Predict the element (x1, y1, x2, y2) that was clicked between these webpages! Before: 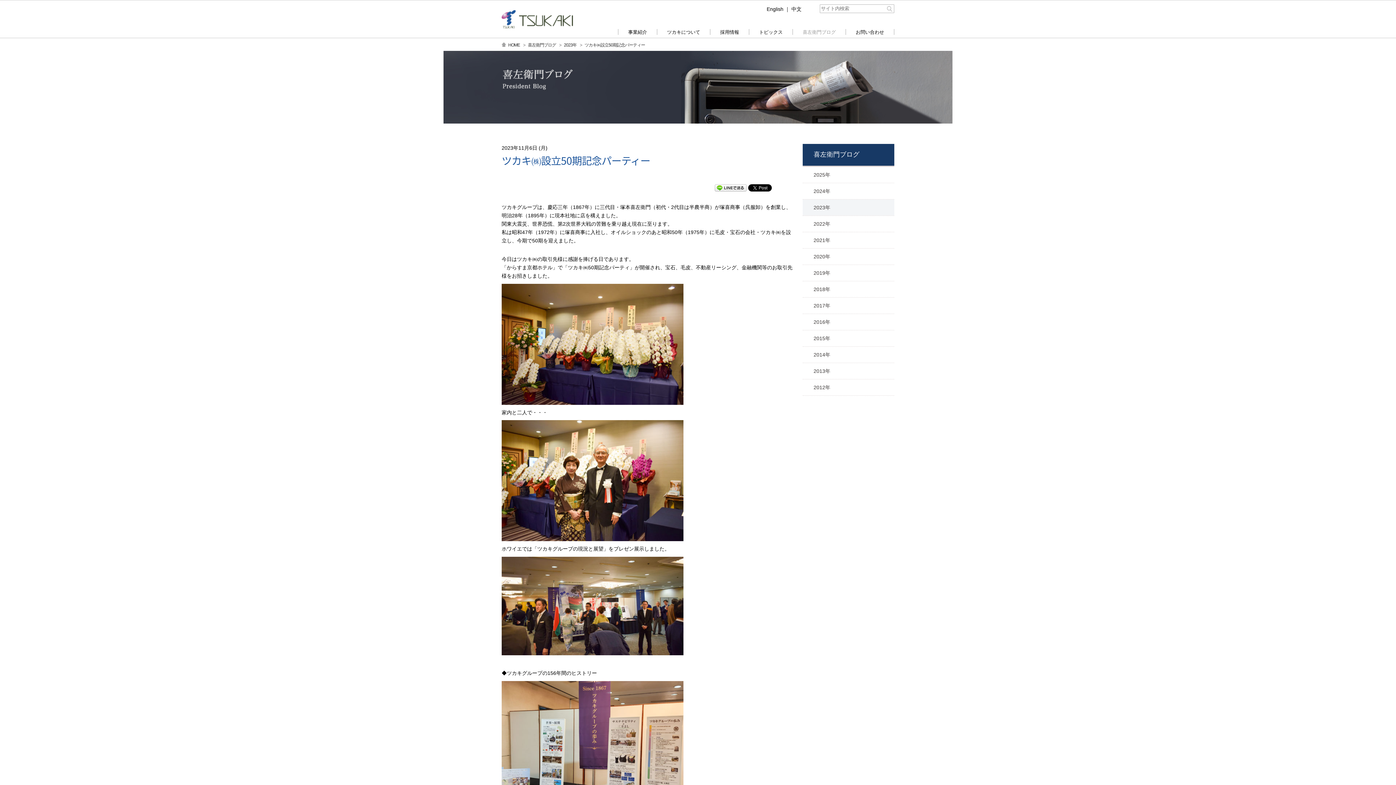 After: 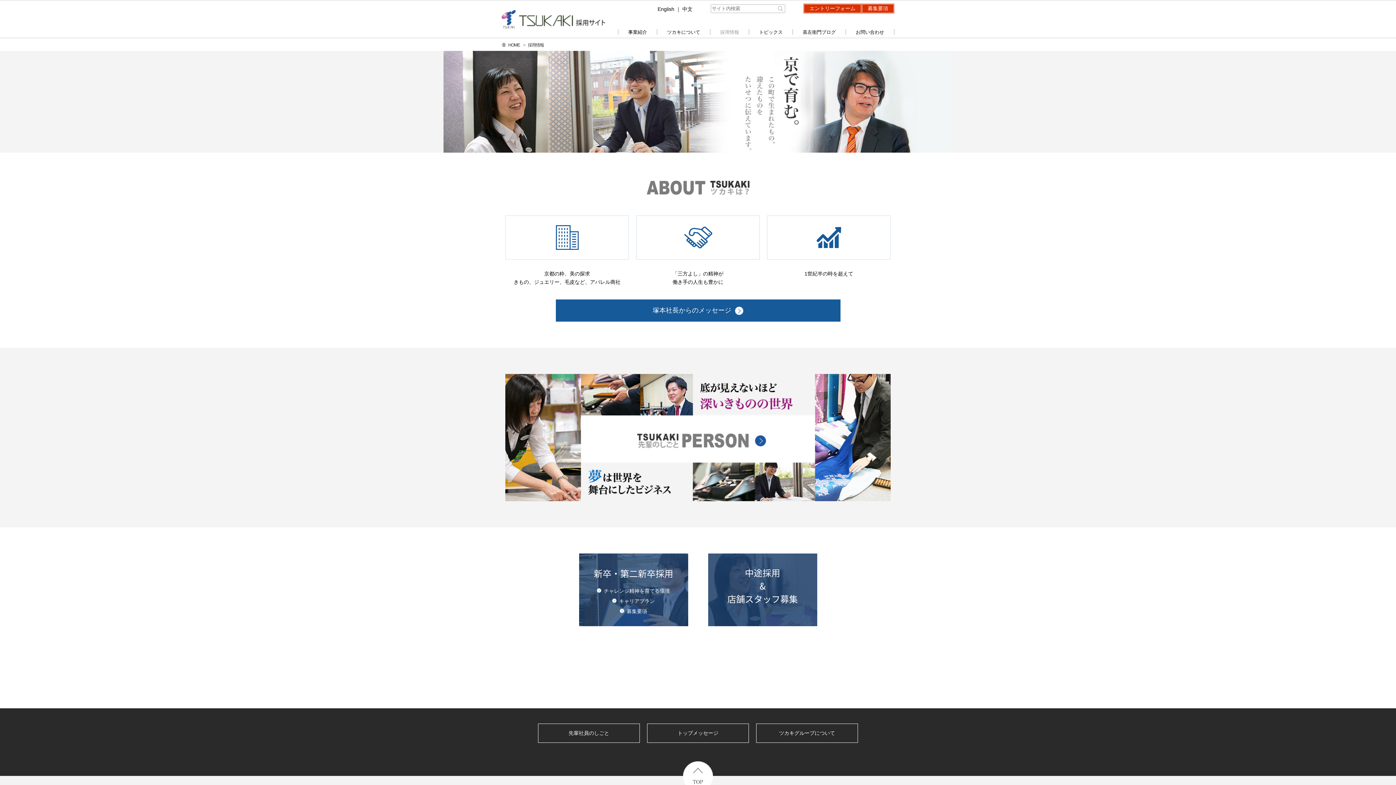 Action: label: 採用情報 bbox: (710, 23, 749, 37)